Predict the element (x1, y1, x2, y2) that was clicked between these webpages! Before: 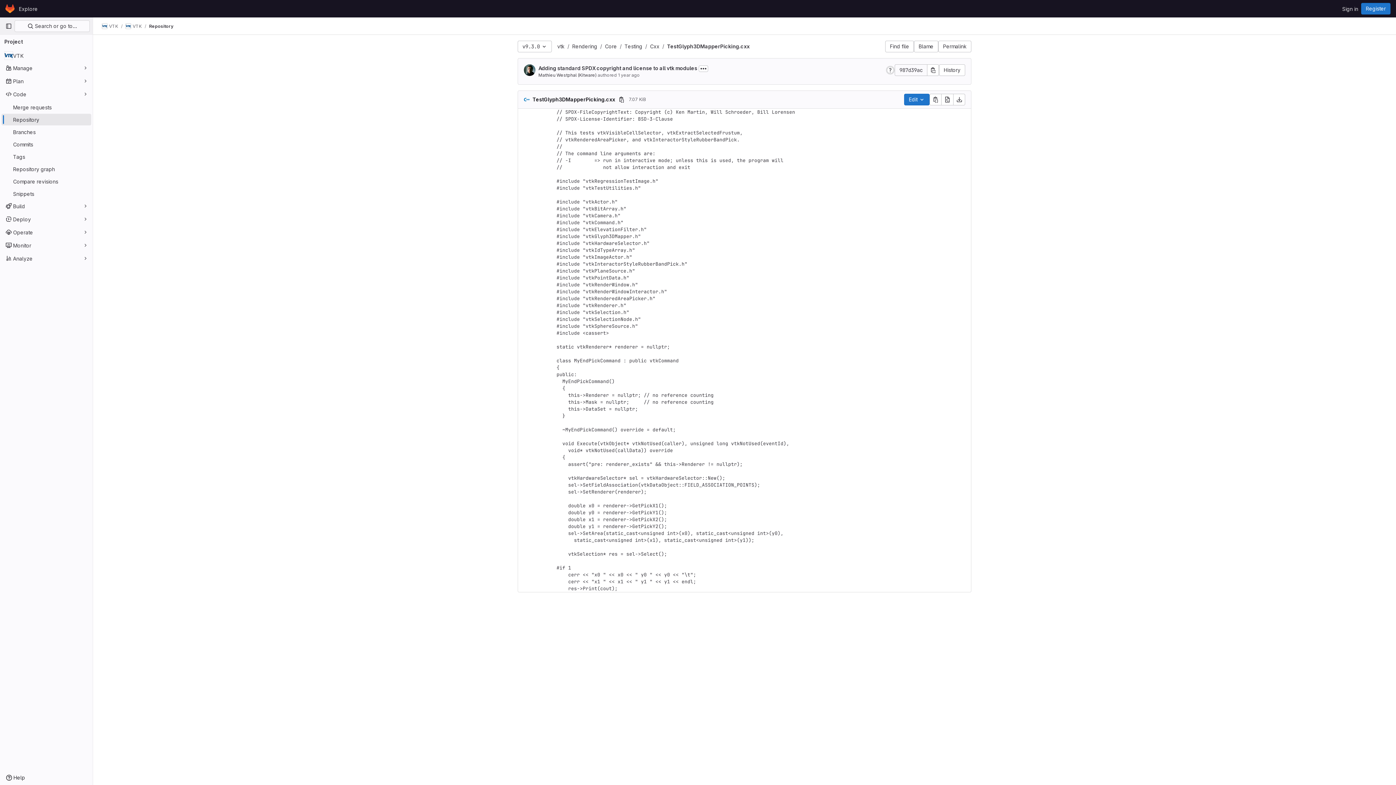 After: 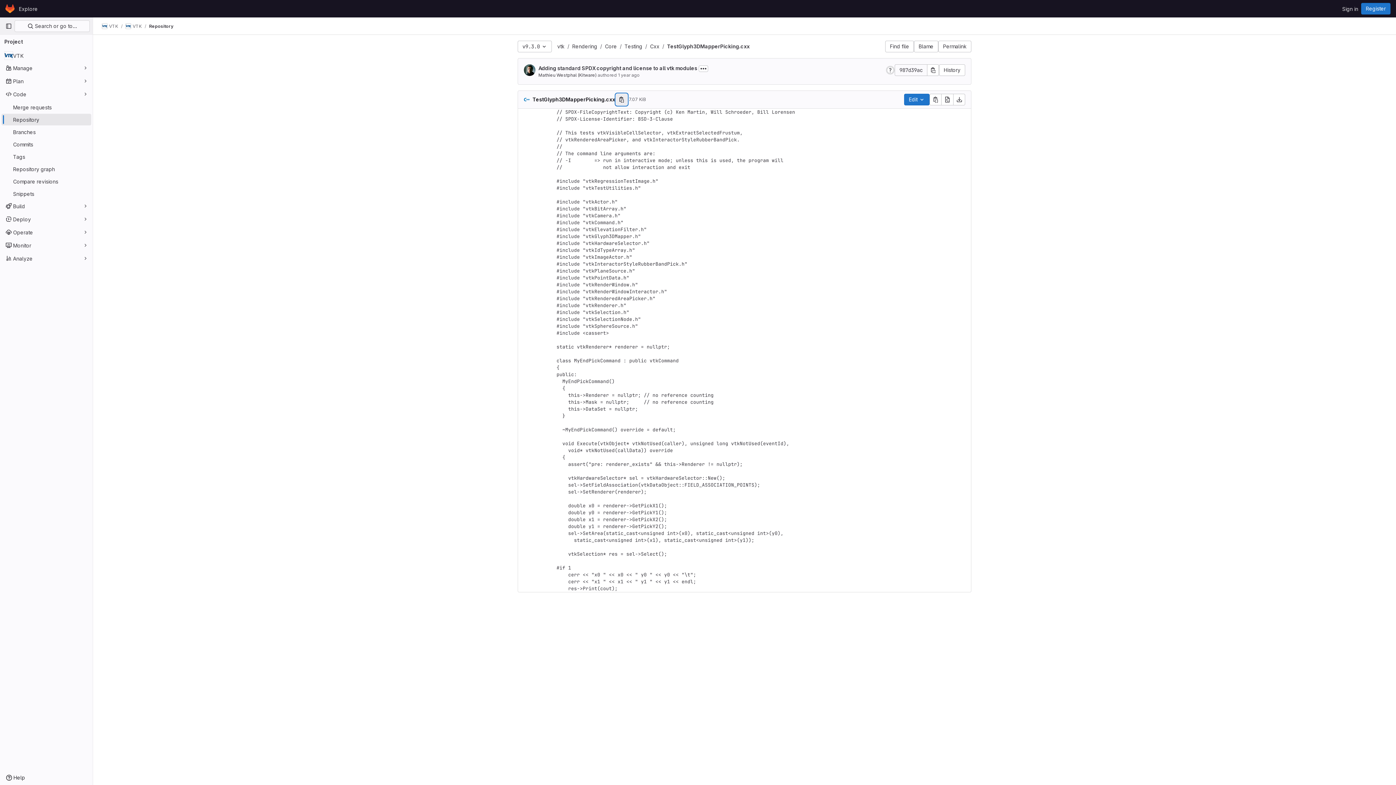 Action: label: Copy file path bbox: (616, 93, 627, 105)